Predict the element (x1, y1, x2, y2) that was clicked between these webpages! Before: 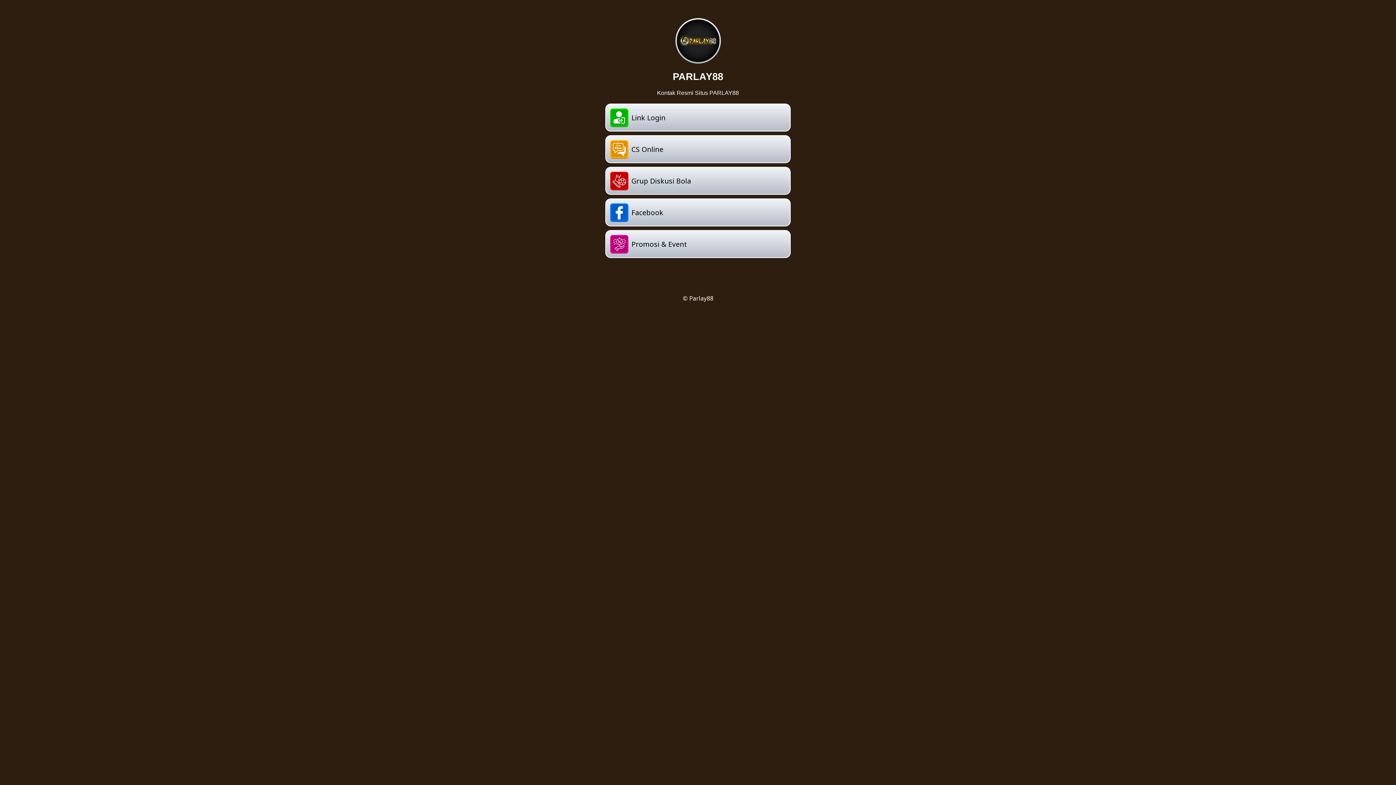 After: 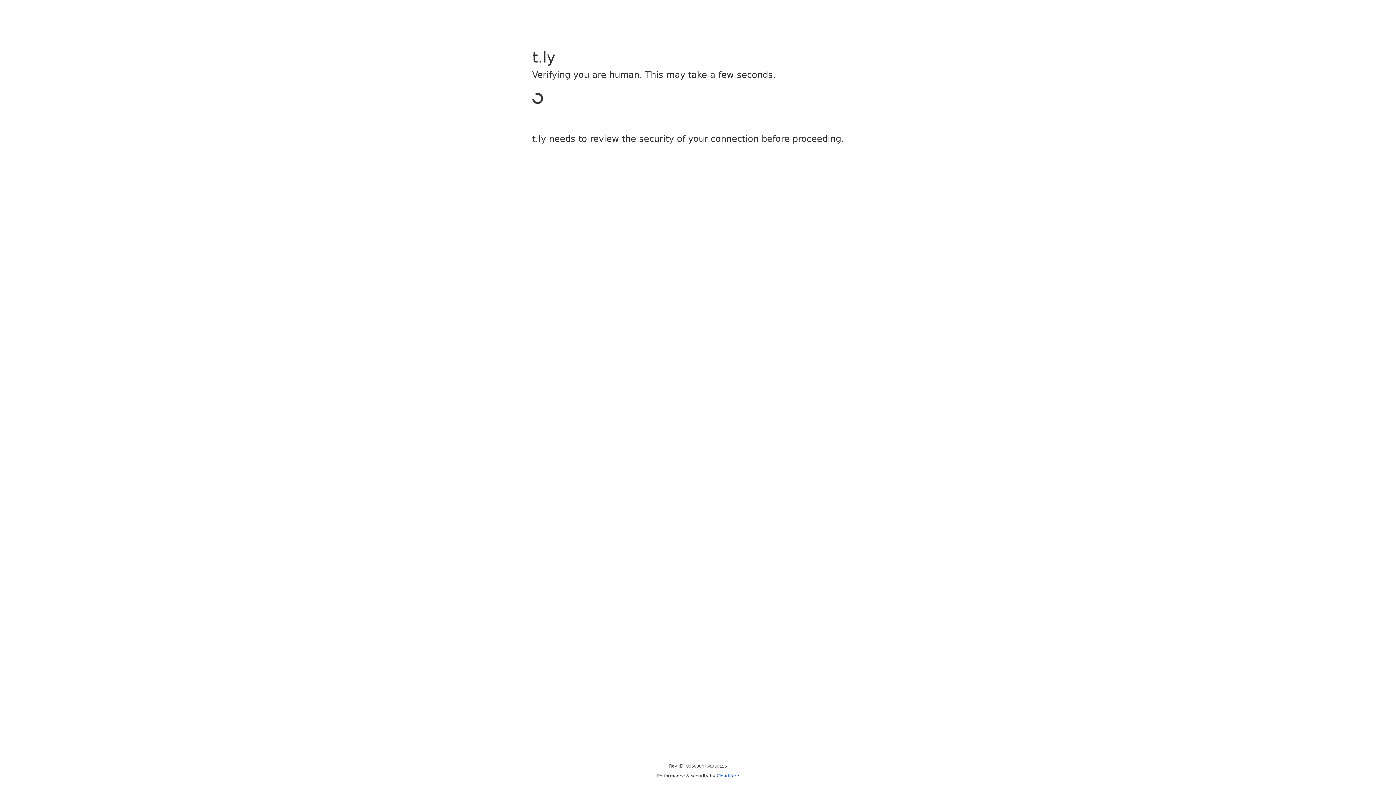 Action: label: Link Login bbox: (605, 103, 790, 131)